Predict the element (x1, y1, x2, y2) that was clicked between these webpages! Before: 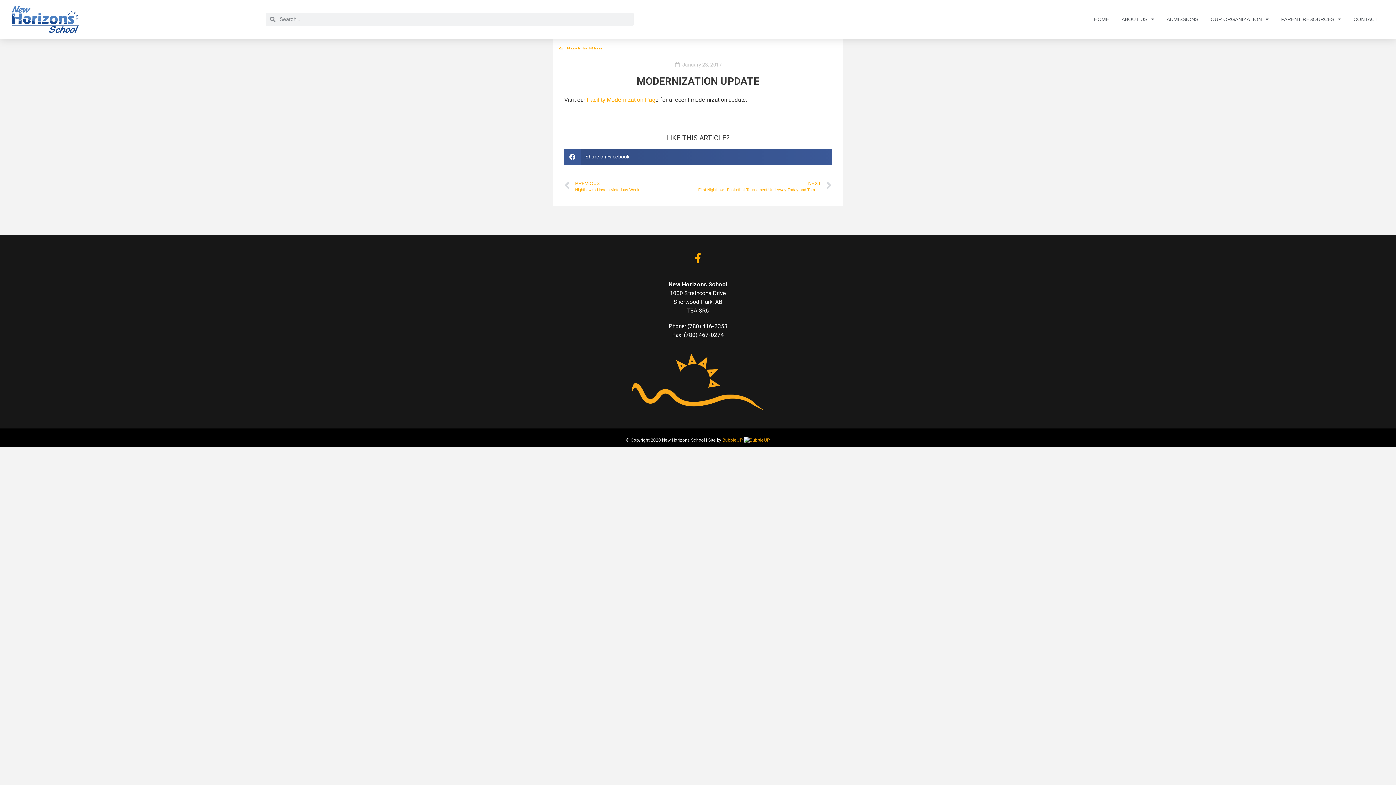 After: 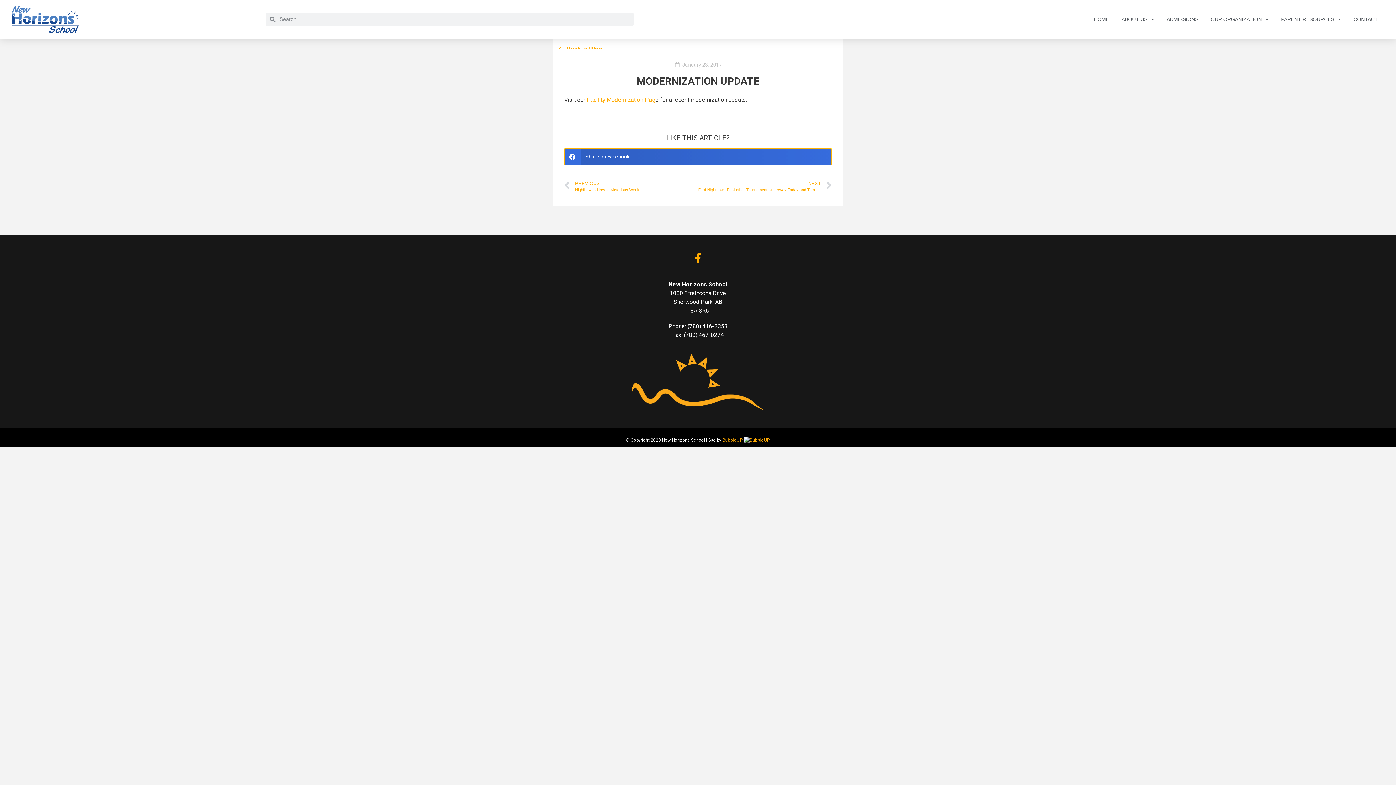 Action: label: Share on facebook bbox: (564, 148, 832, 164)